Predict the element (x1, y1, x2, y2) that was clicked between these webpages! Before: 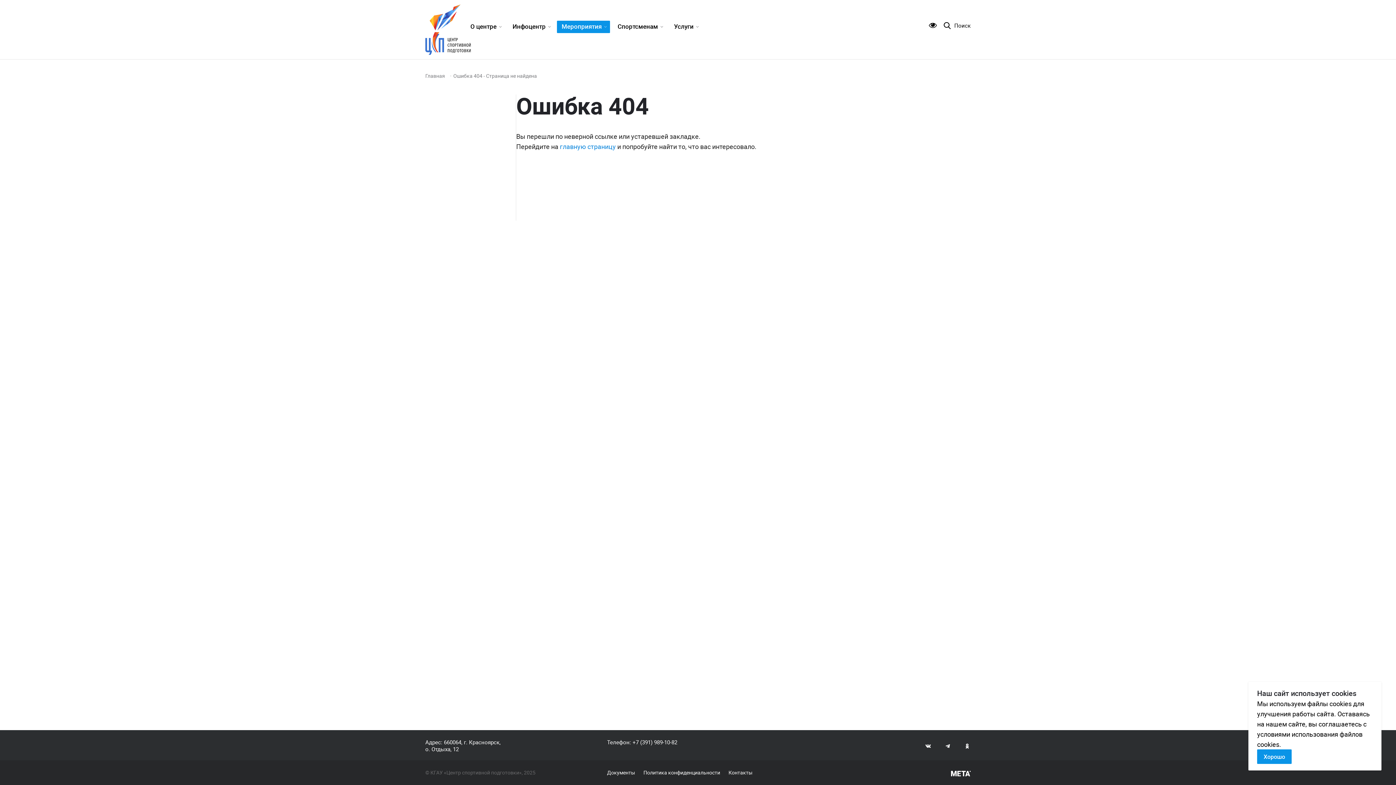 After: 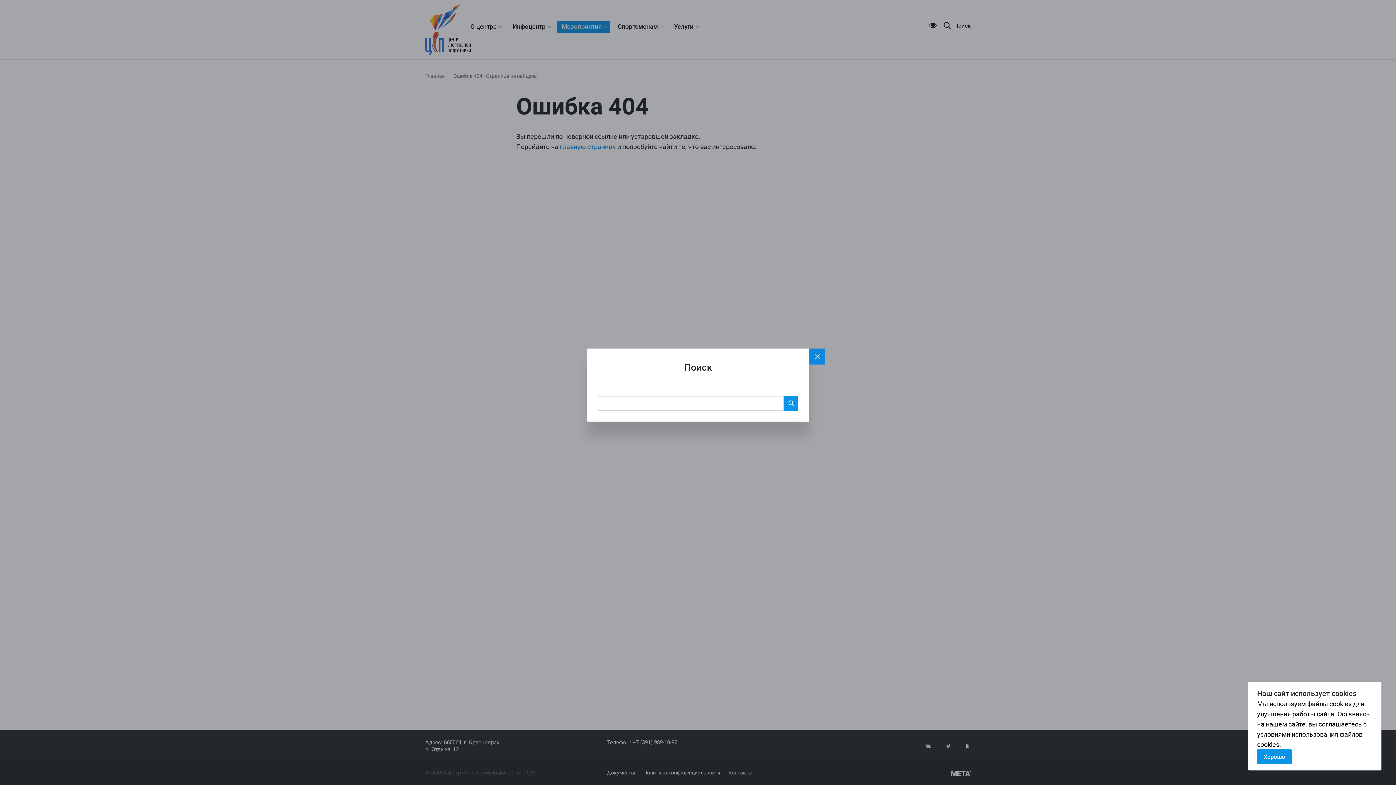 Action: bbox: (944, 22, 970, 29) label: Поиск